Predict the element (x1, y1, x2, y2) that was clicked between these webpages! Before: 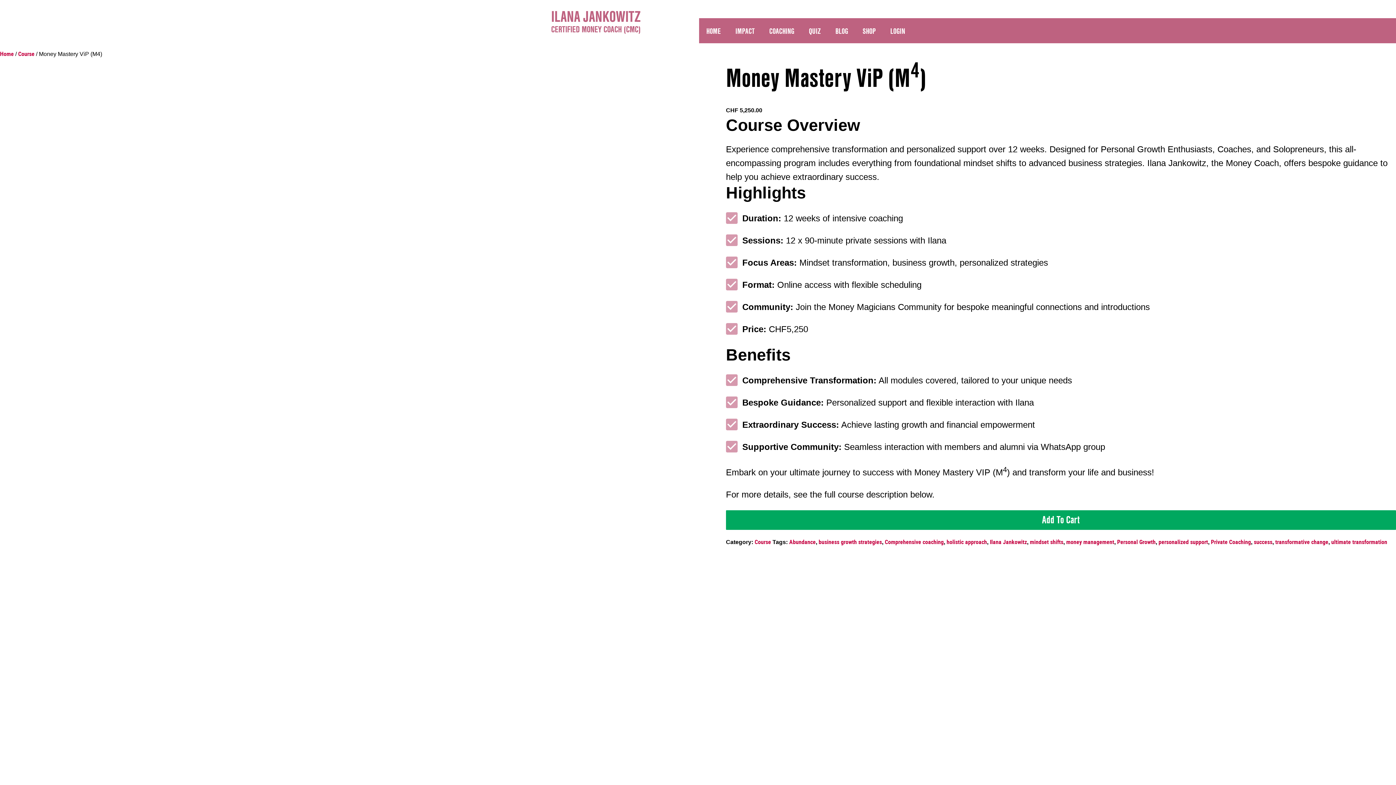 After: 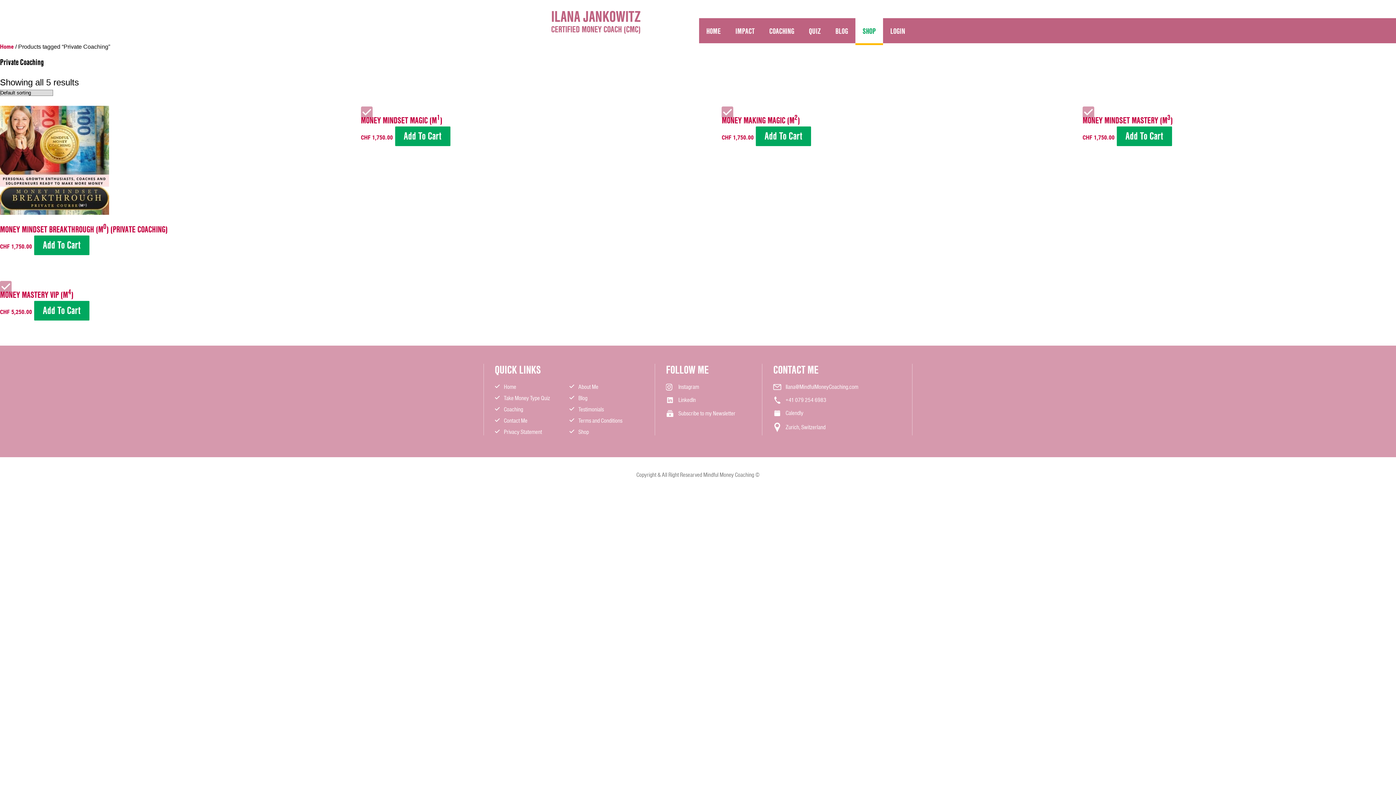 Action: label: Private Coaching bbox: (1211, 538, 1251, 545)